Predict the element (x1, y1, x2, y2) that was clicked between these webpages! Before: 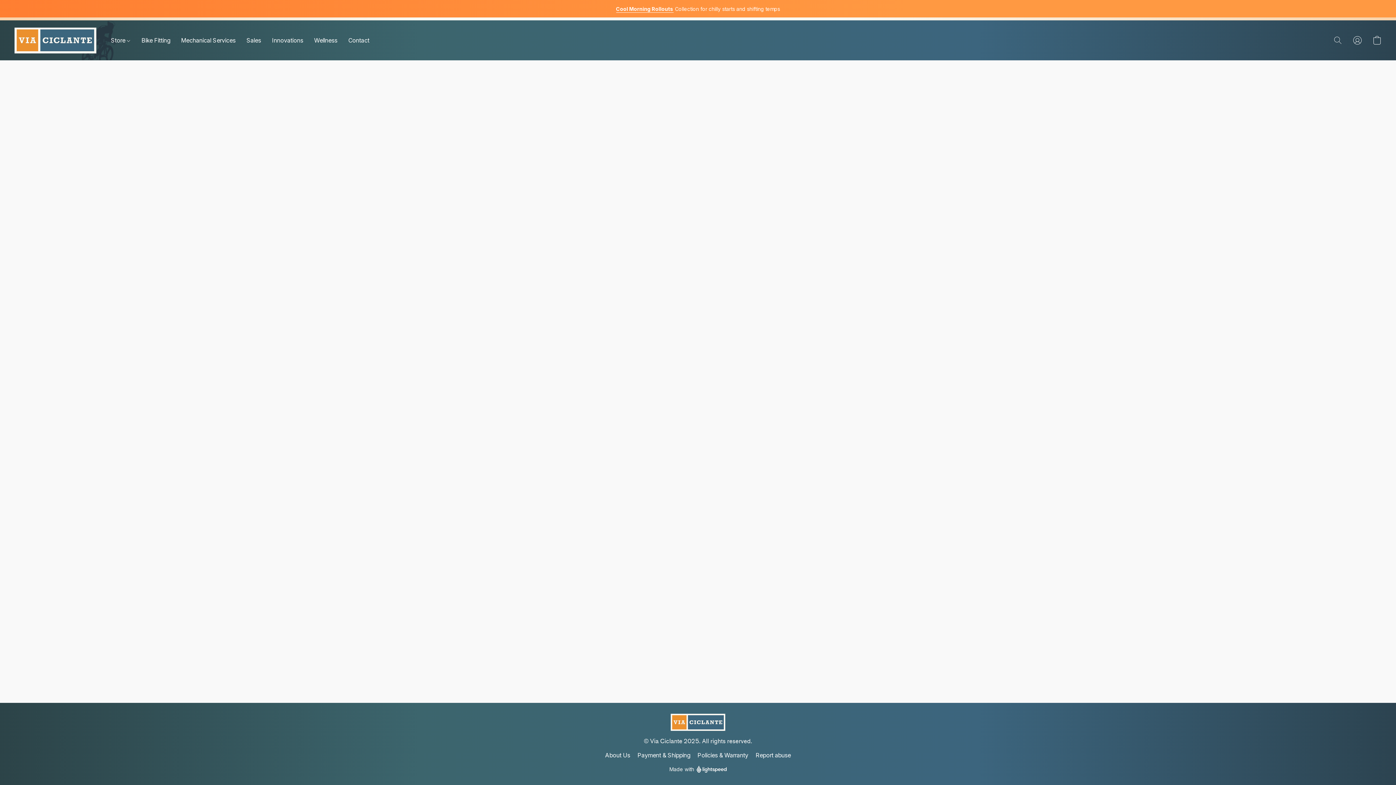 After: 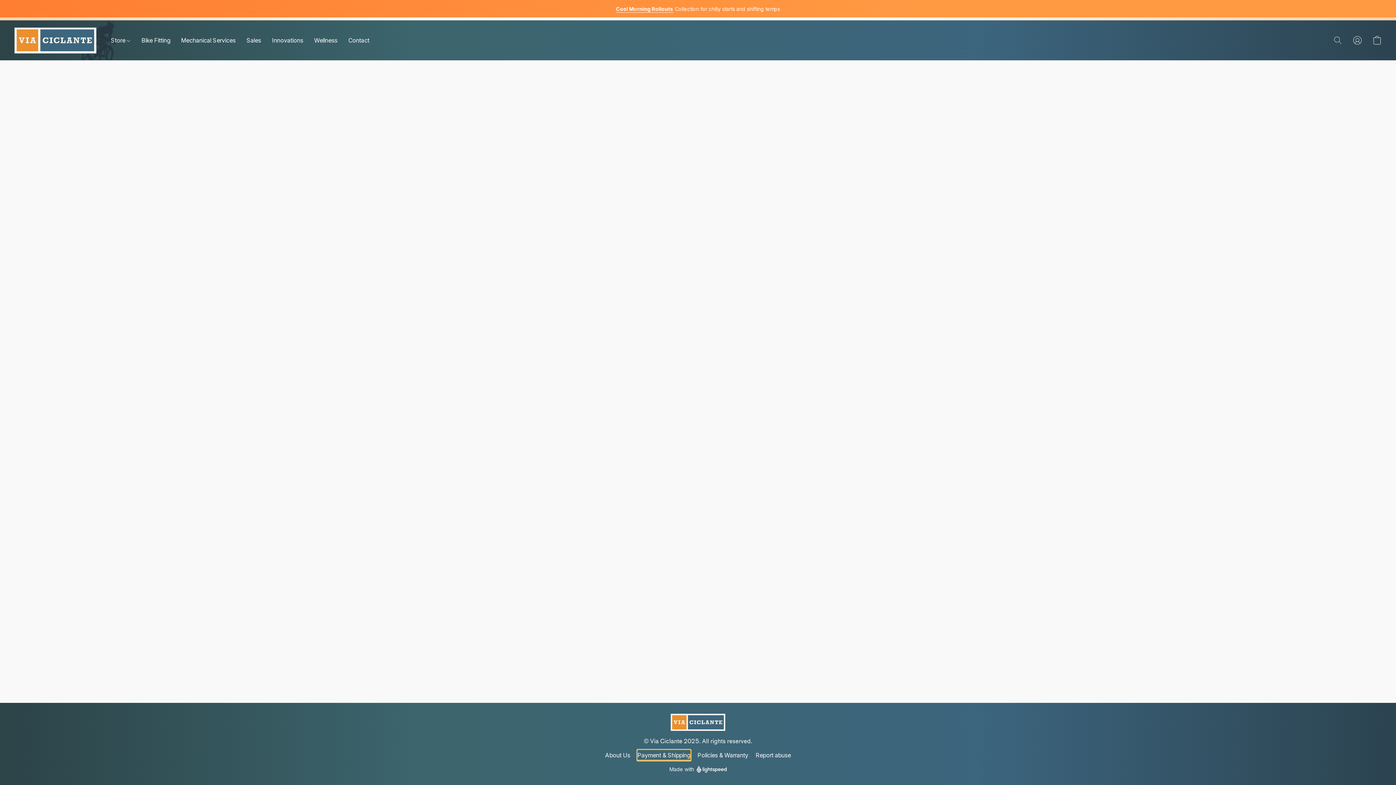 Action: label: Payment & Shipping bbox: (637, 750, 690, 760)